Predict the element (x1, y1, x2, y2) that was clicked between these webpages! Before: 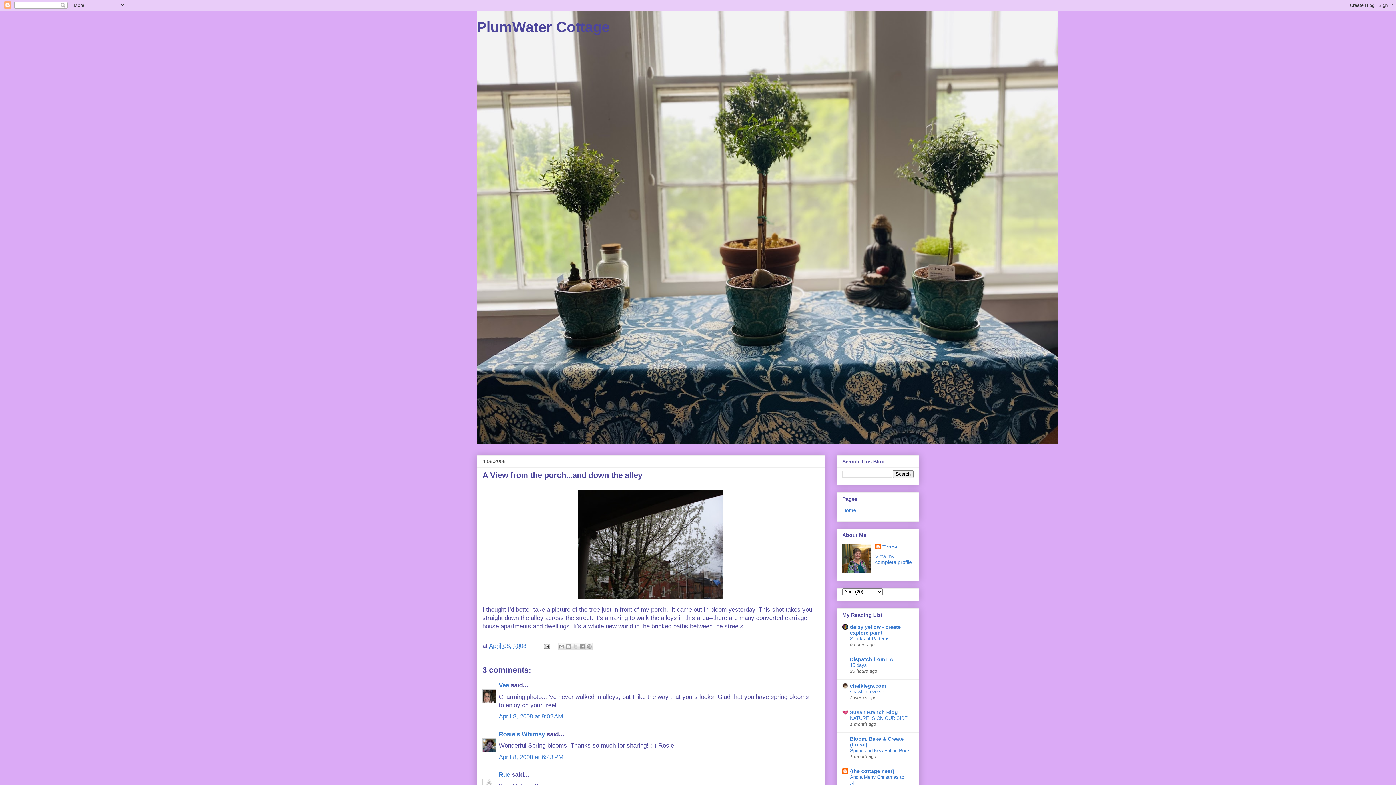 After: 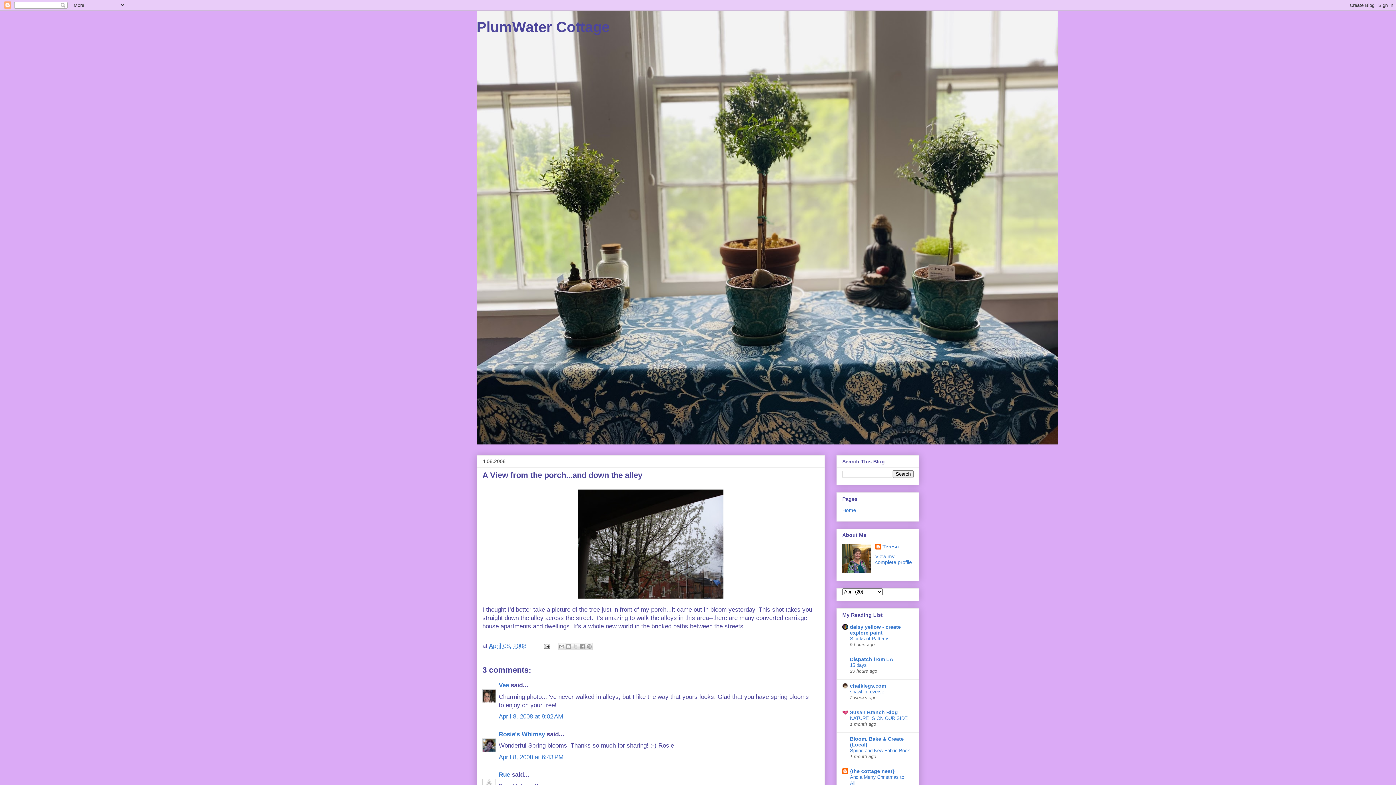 Action: label: Spring and New Fabric Book bbox: (850, 748, 910, 753)